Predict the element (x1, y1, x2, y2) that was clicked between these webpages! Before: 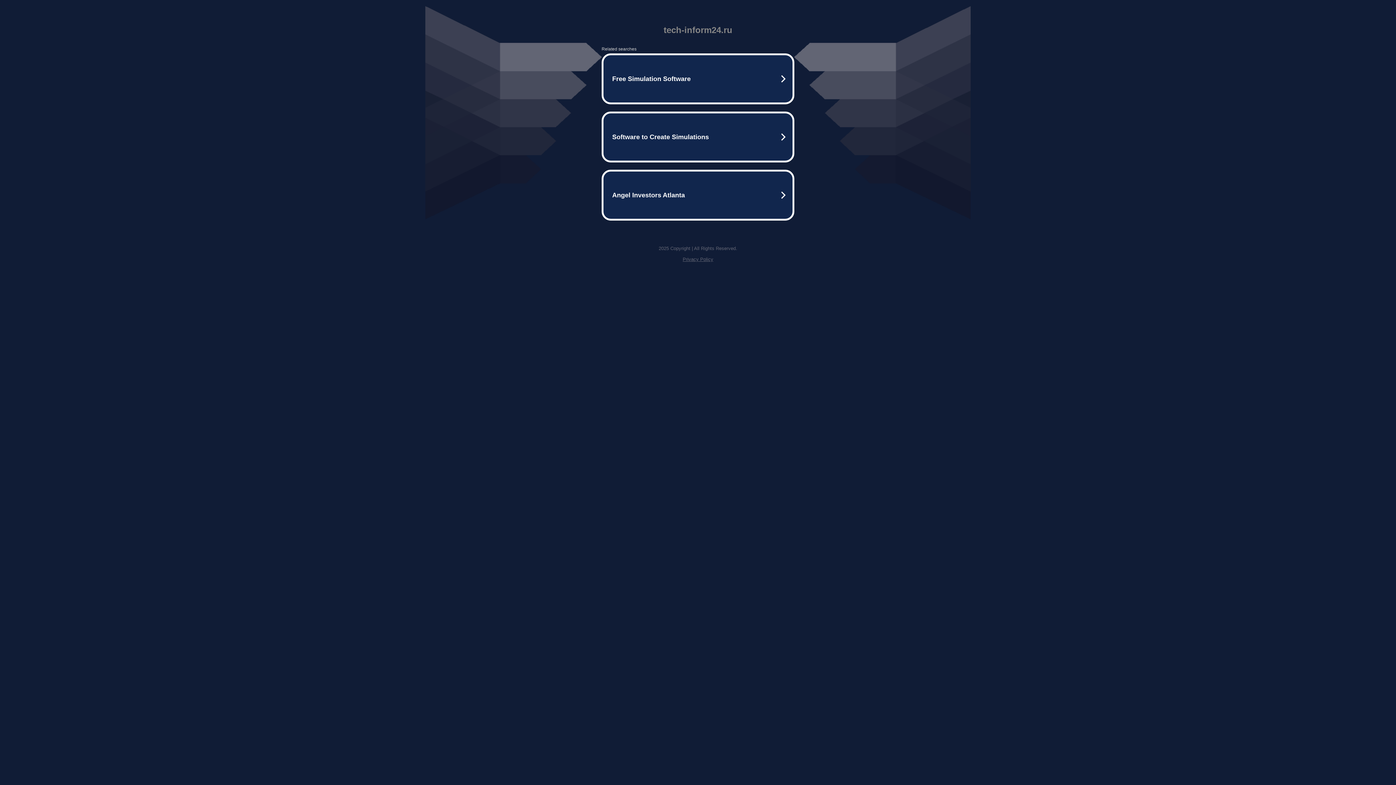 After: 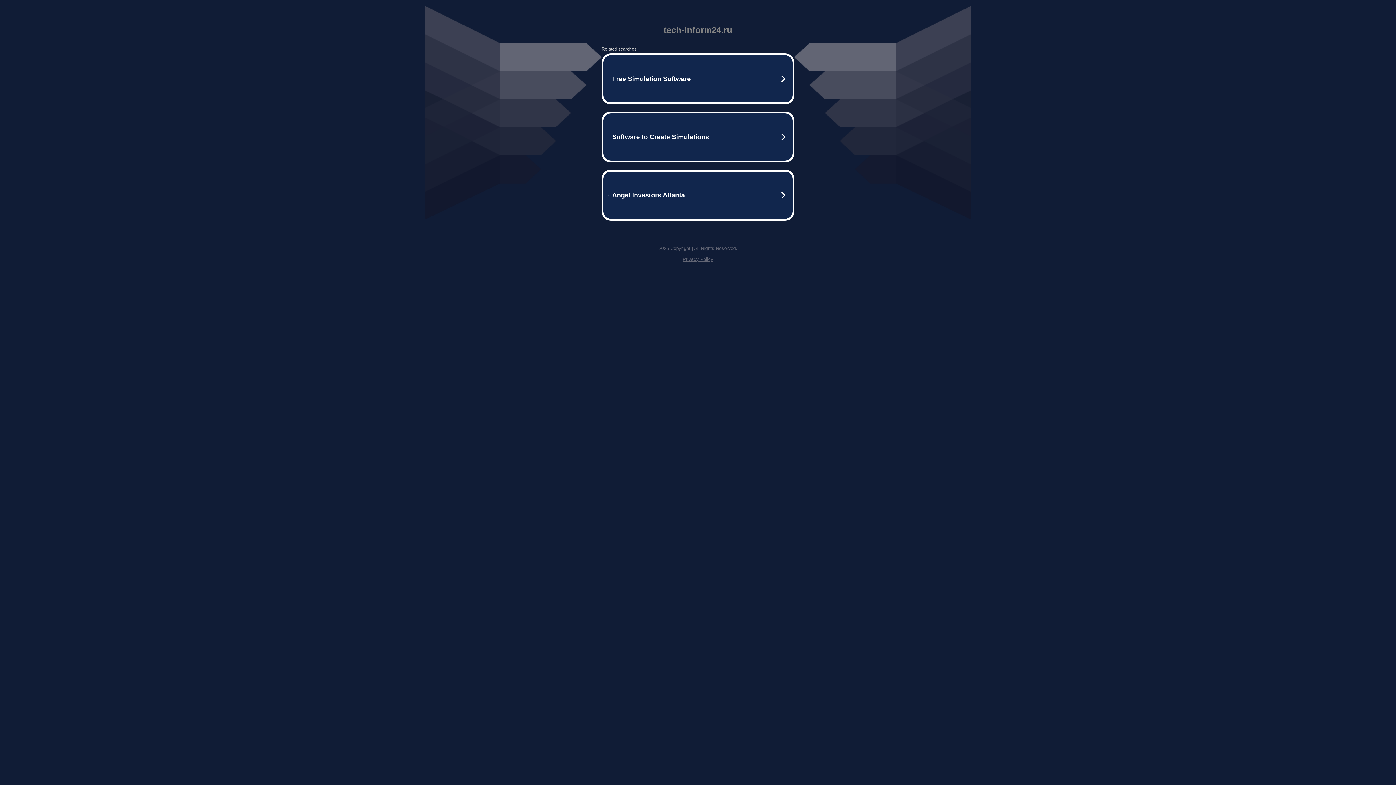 Action: label: Privacy Policy bbox: (682, 256, 713, 262)